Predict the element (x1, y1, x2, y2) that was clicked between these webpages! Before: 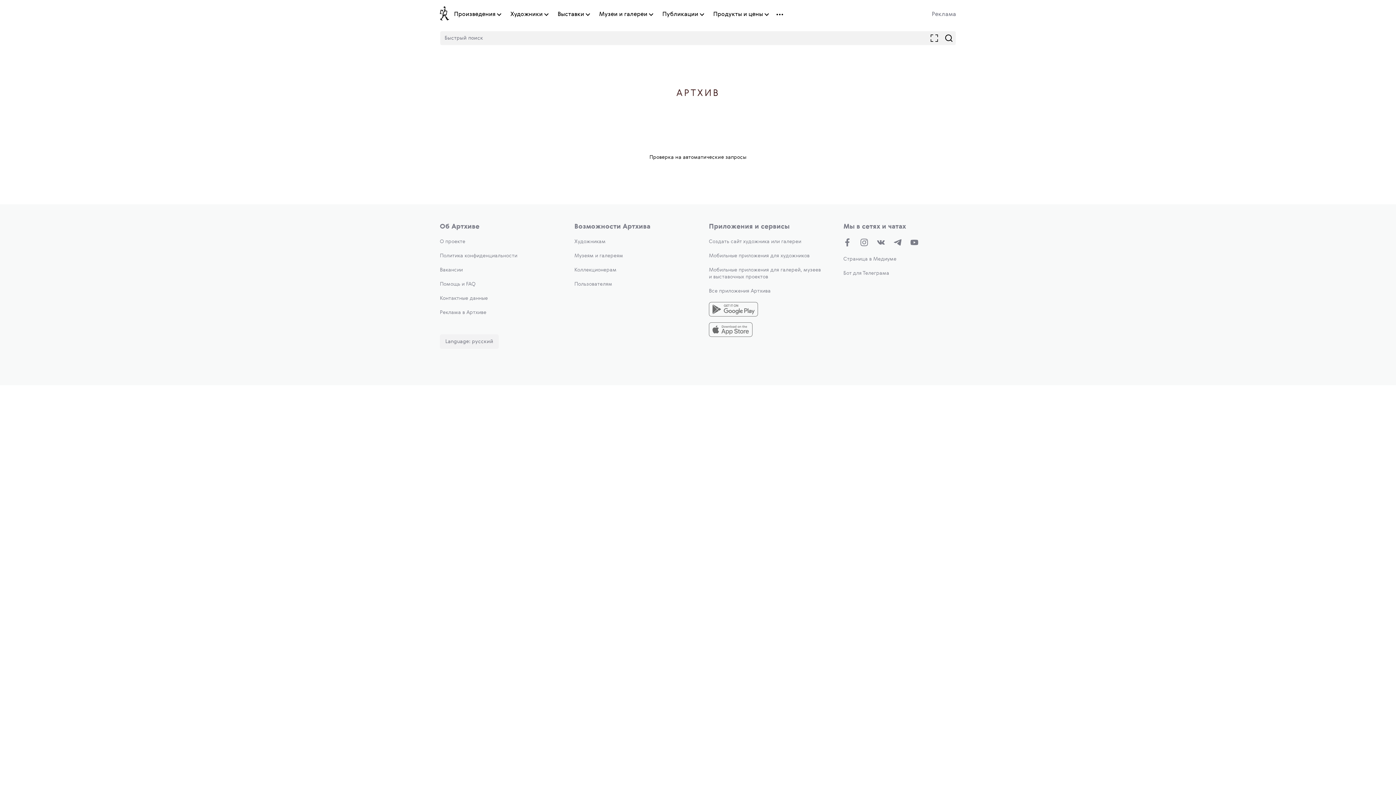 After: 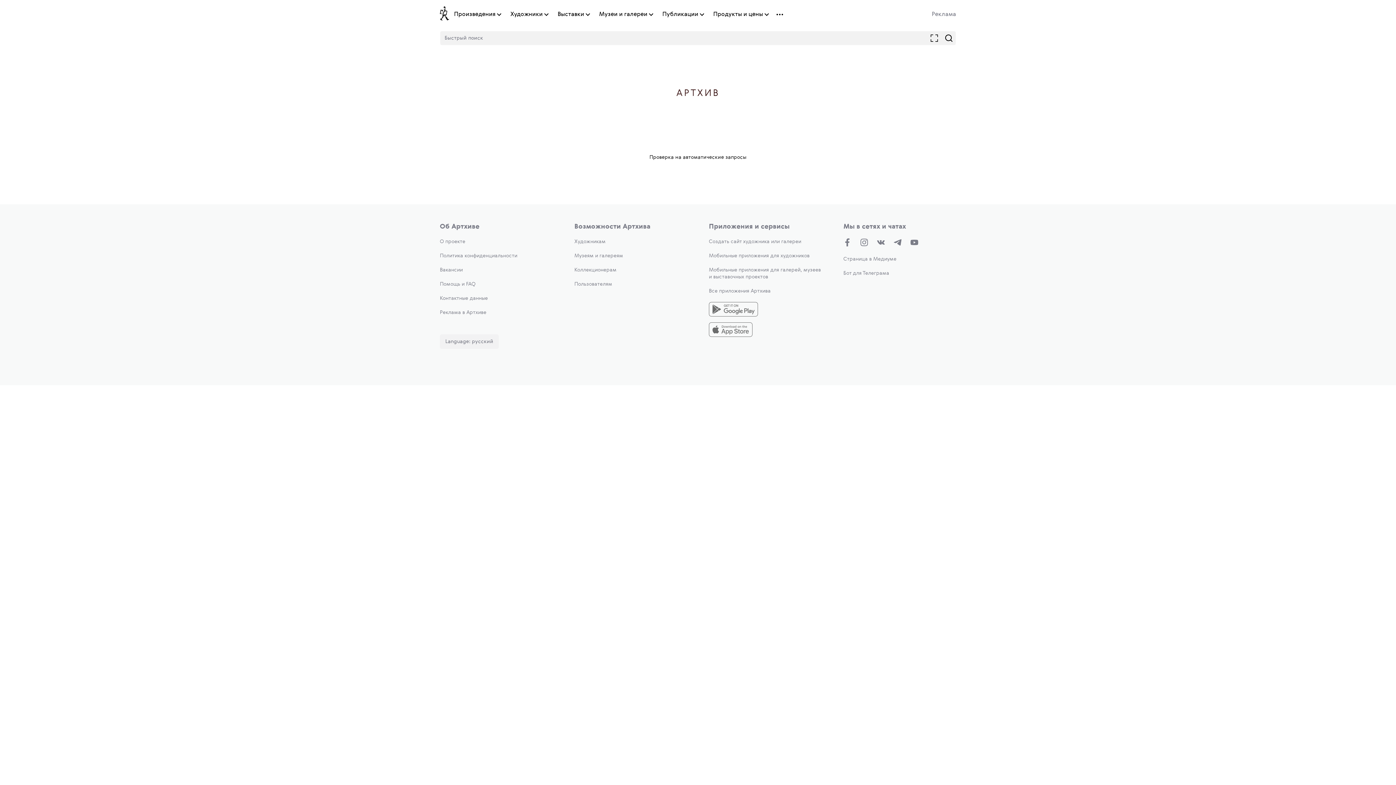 Action: label: Реклама bbox: (932, 11, 956, 17)